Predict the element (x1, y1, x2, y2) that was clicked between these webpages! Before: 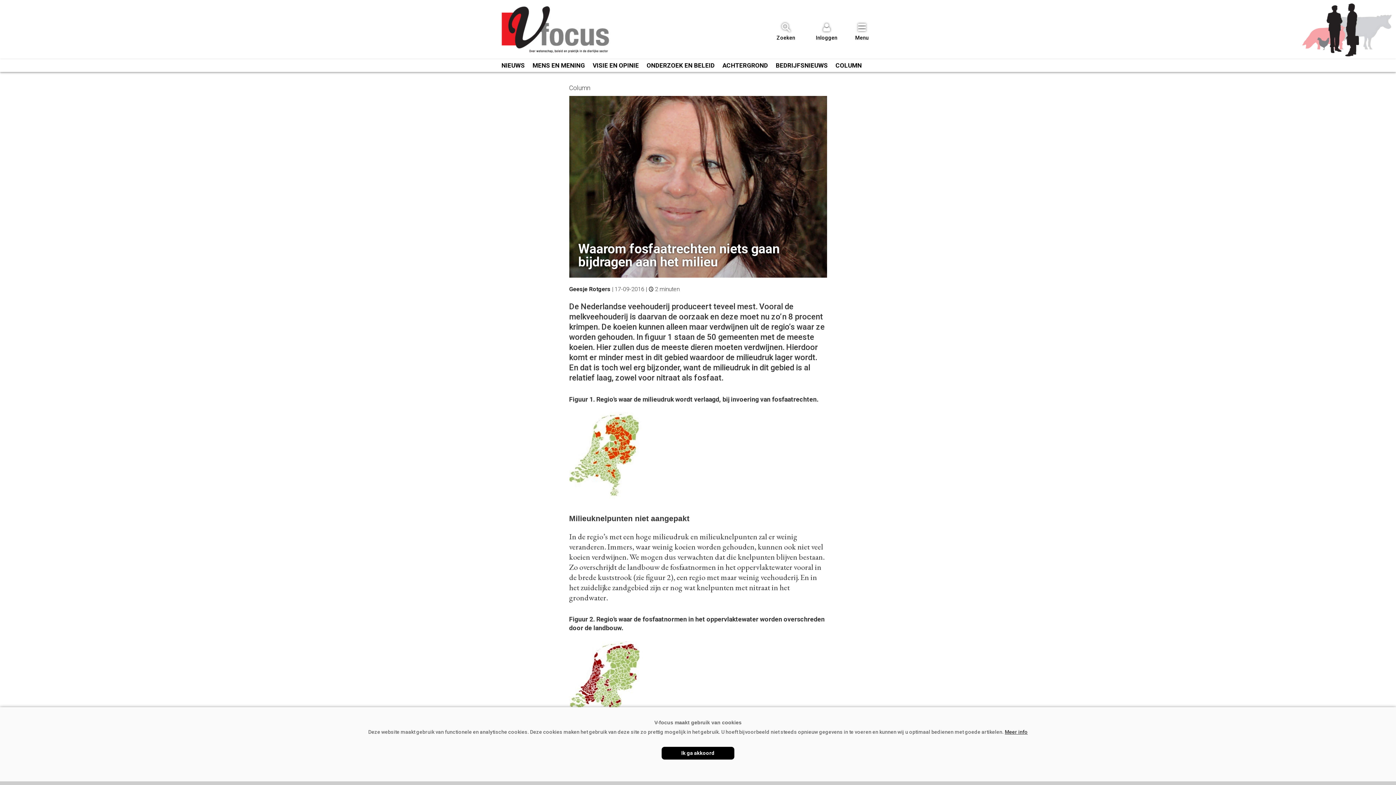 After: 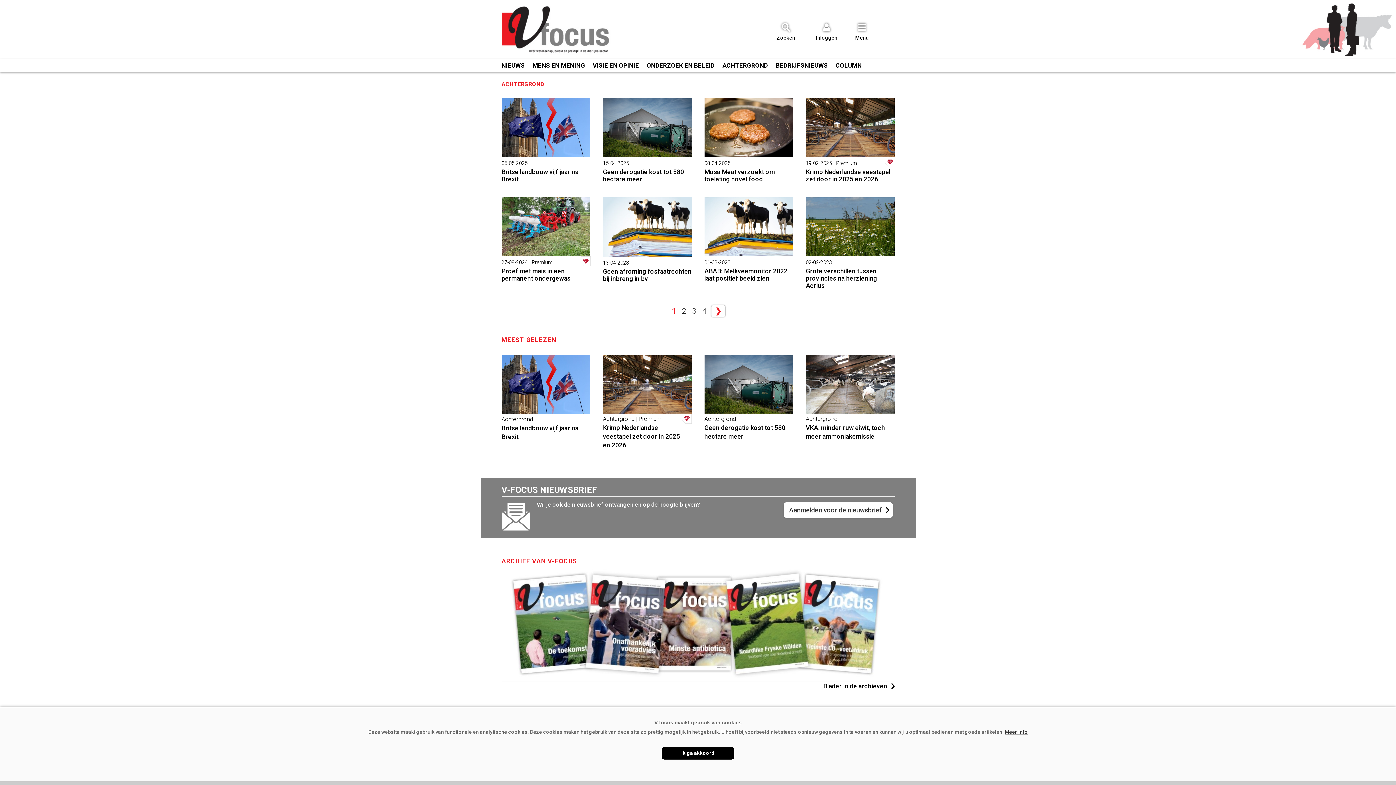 Action: bbox: (722, 61, 768, 70) label: ACHTERGROND